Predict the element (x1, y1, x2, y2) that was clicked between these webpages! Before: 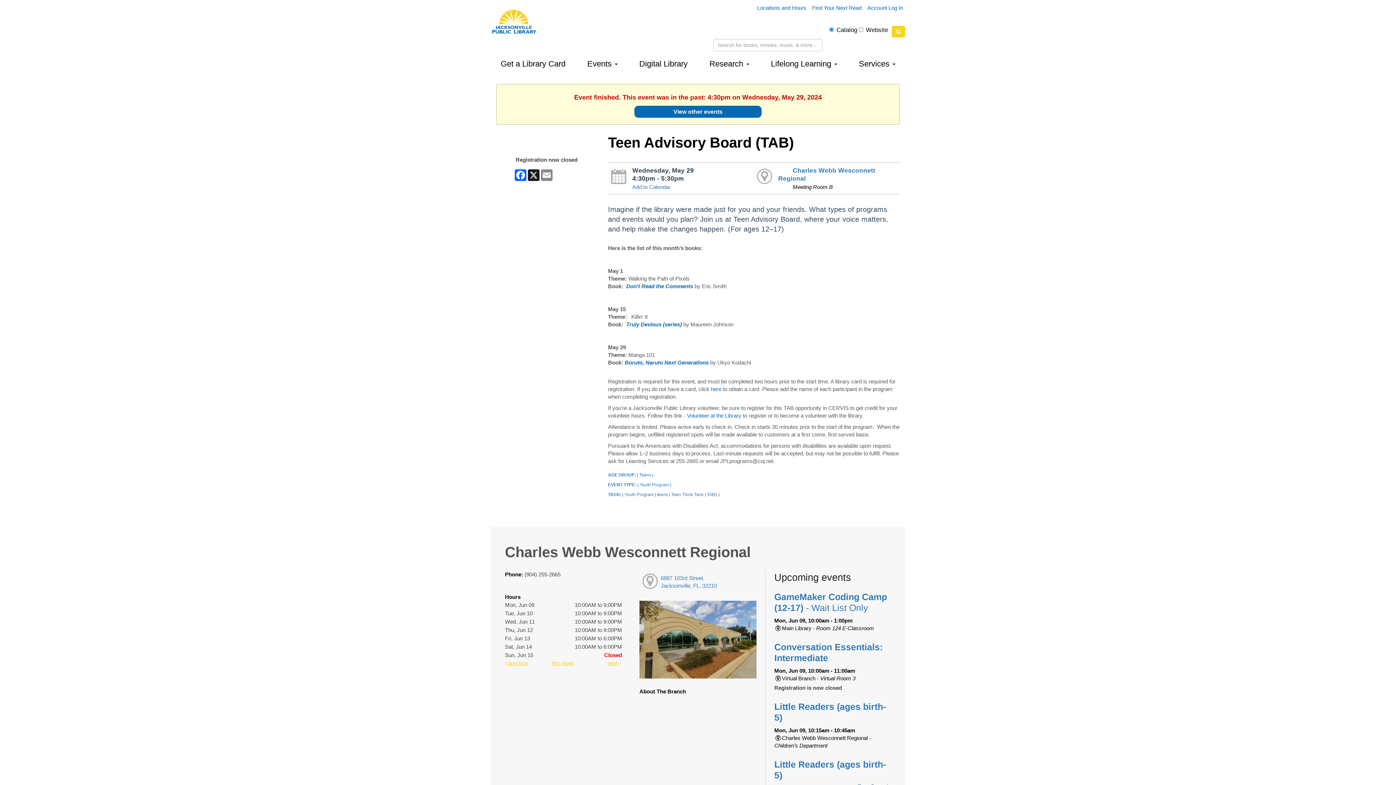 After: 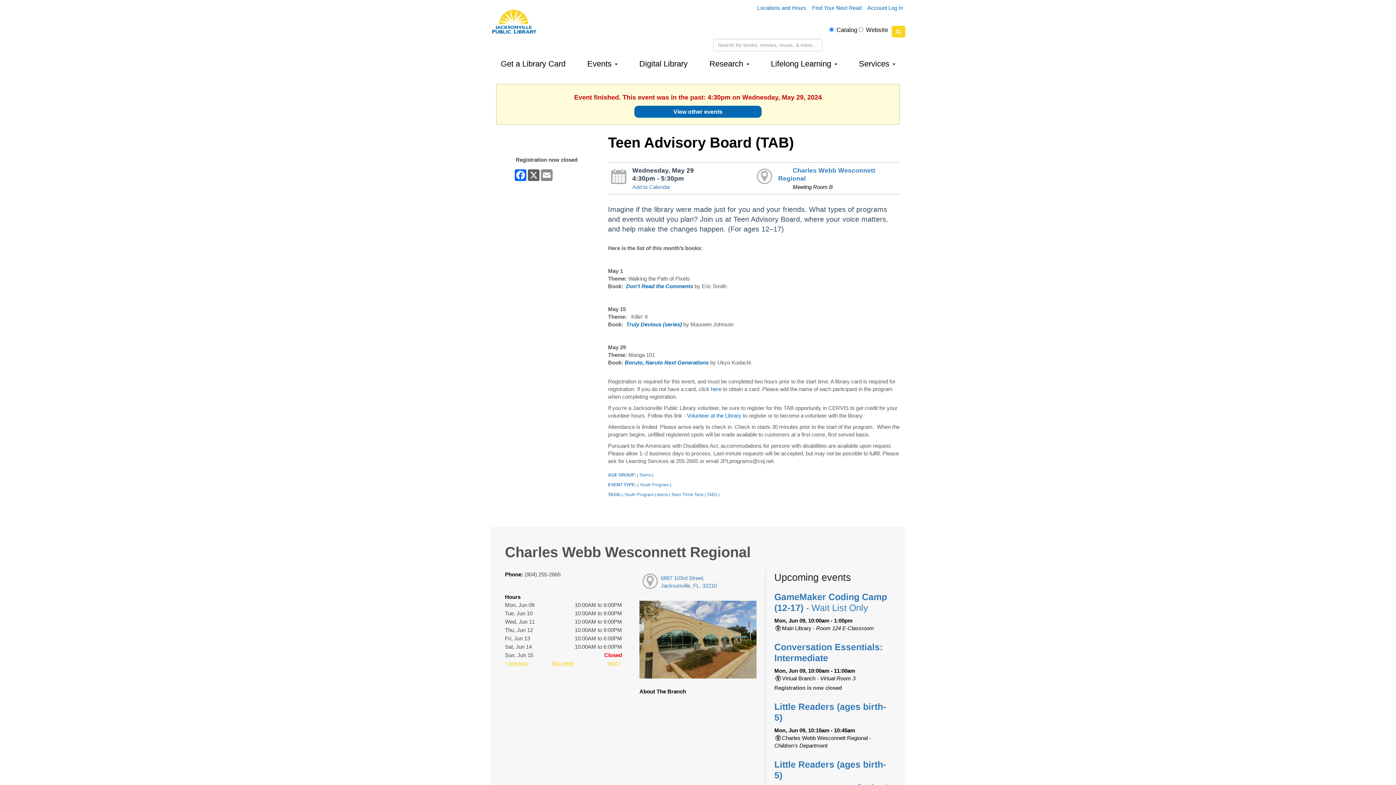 Action: bbox: (527, 169, 540, 181) label: X